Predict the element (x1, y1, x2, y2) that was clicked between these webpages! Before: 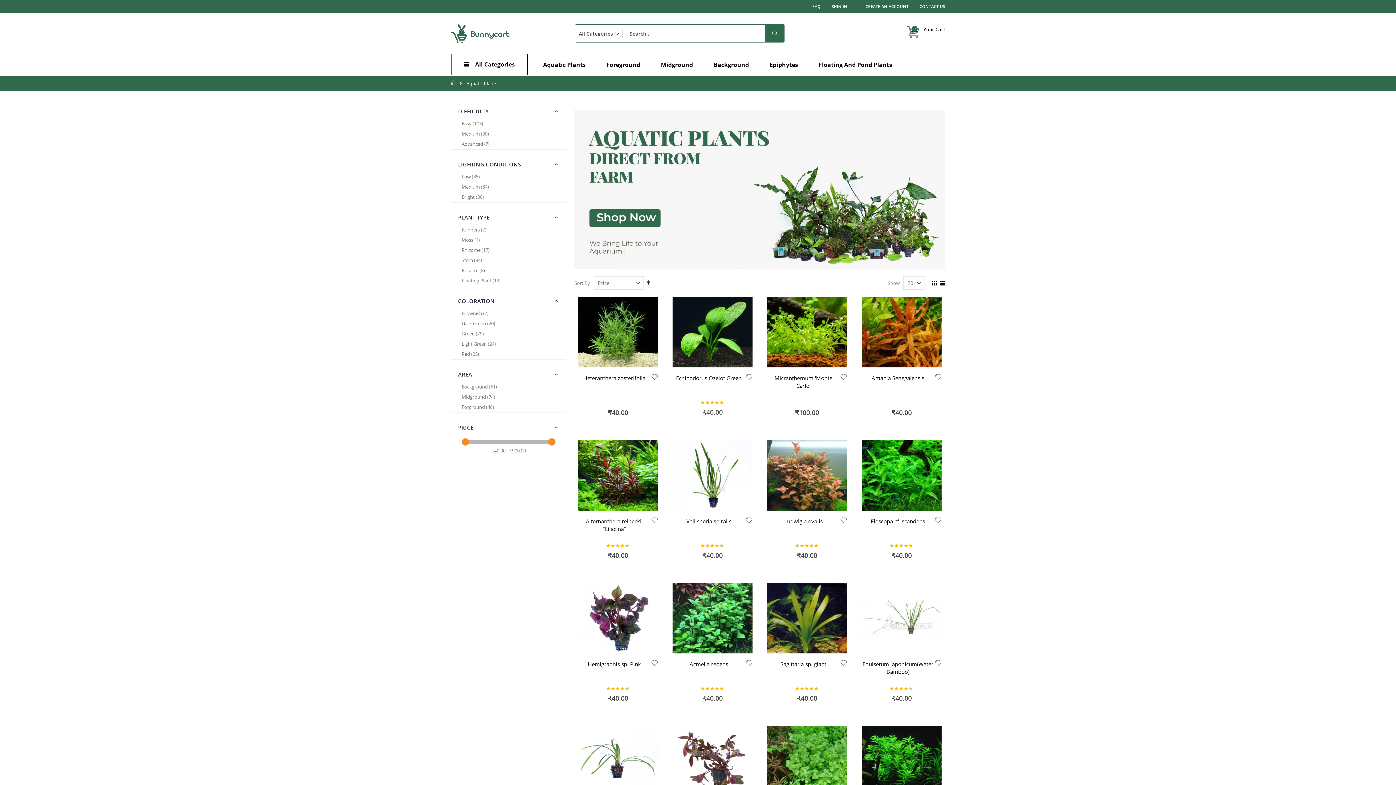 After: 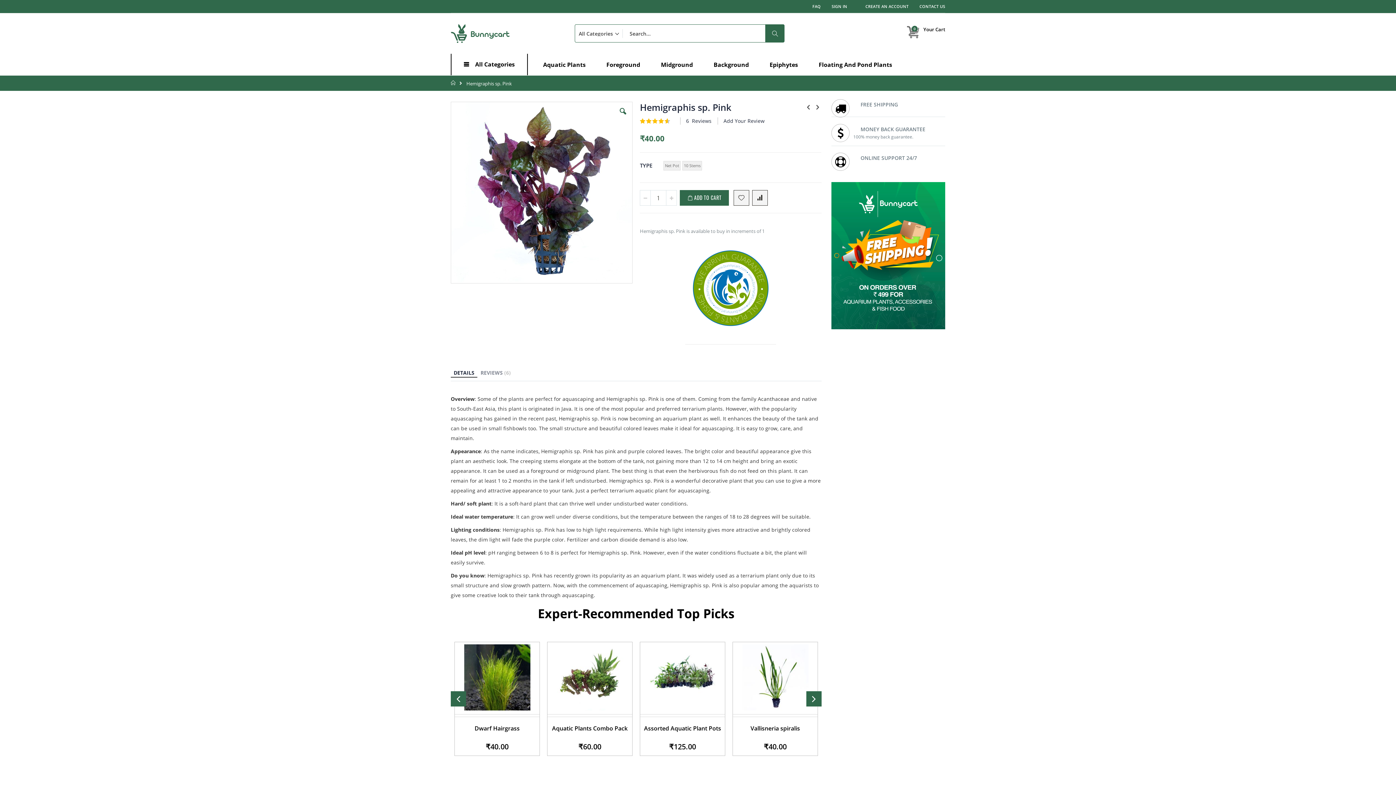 Action: label: Hemigraphis sp. Pink bbox: (578, 660, 650, 683)